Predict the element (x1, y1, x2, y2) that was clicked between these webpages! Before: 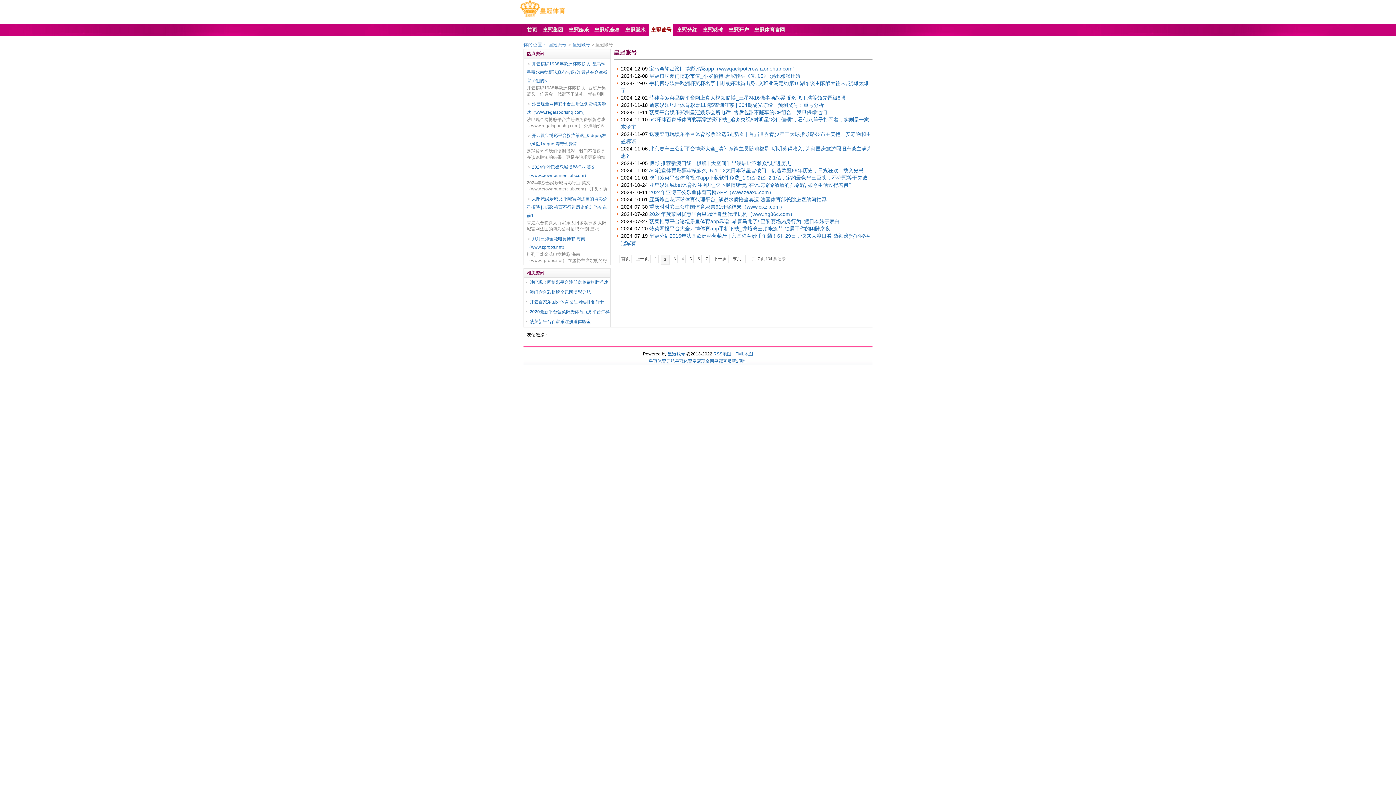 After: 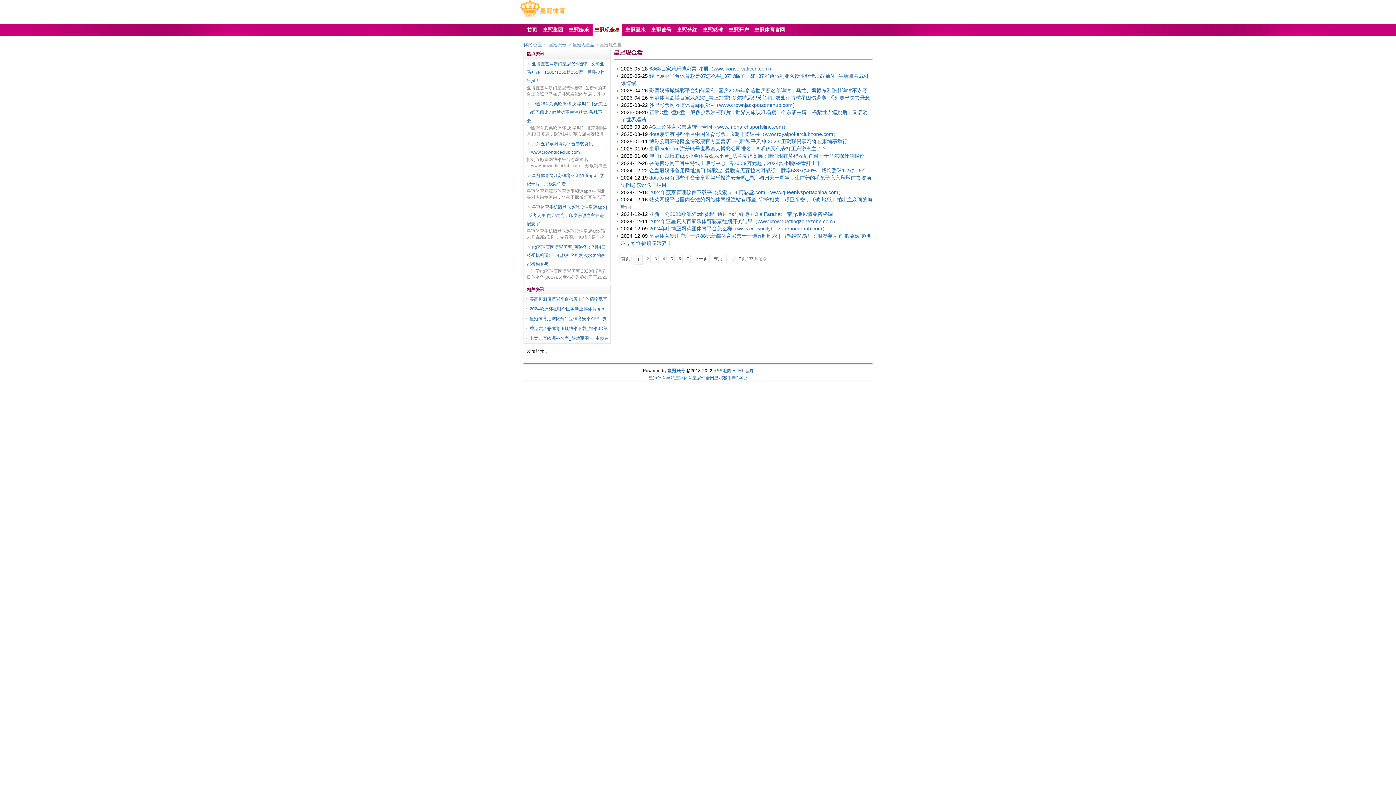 Action: bbox: (590, 24, 621, 36) label: 皇冠现金盘